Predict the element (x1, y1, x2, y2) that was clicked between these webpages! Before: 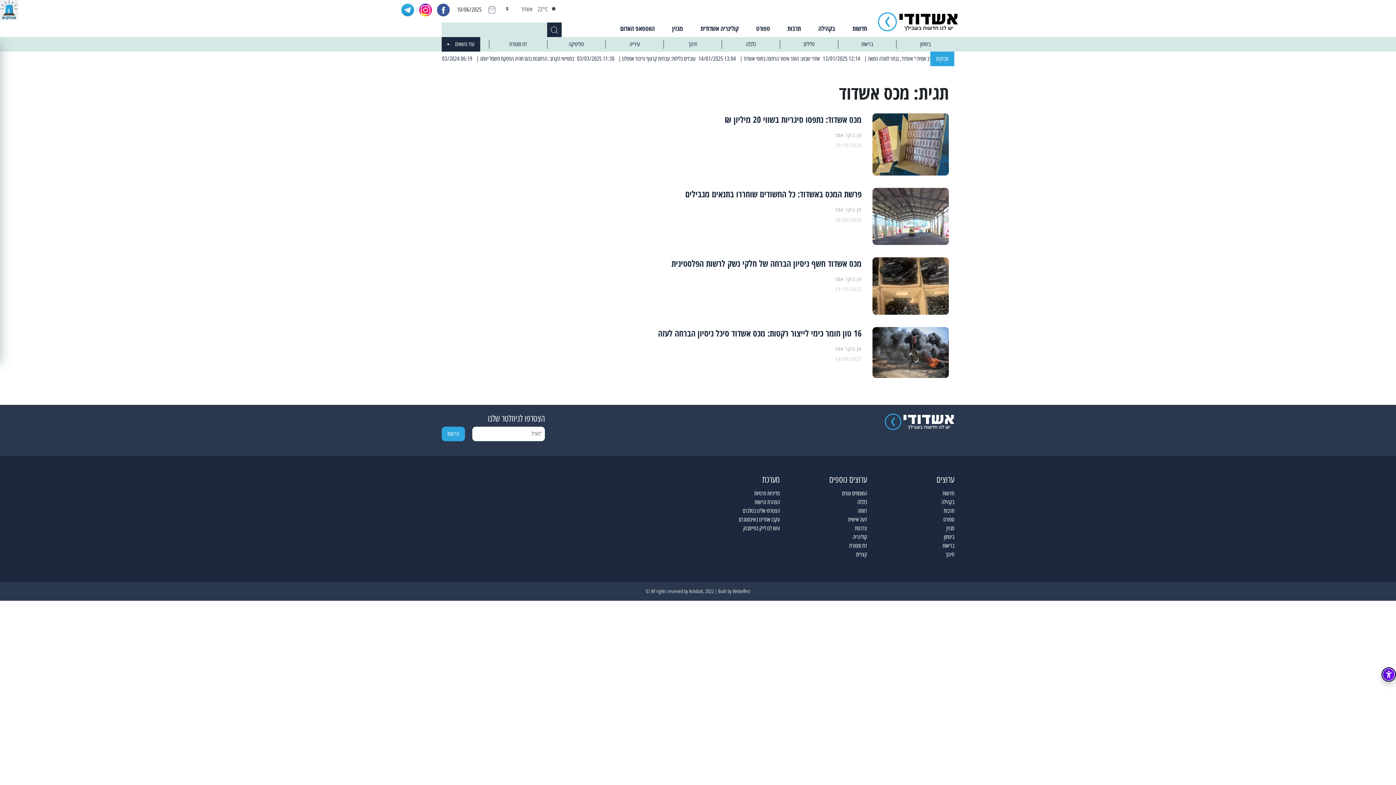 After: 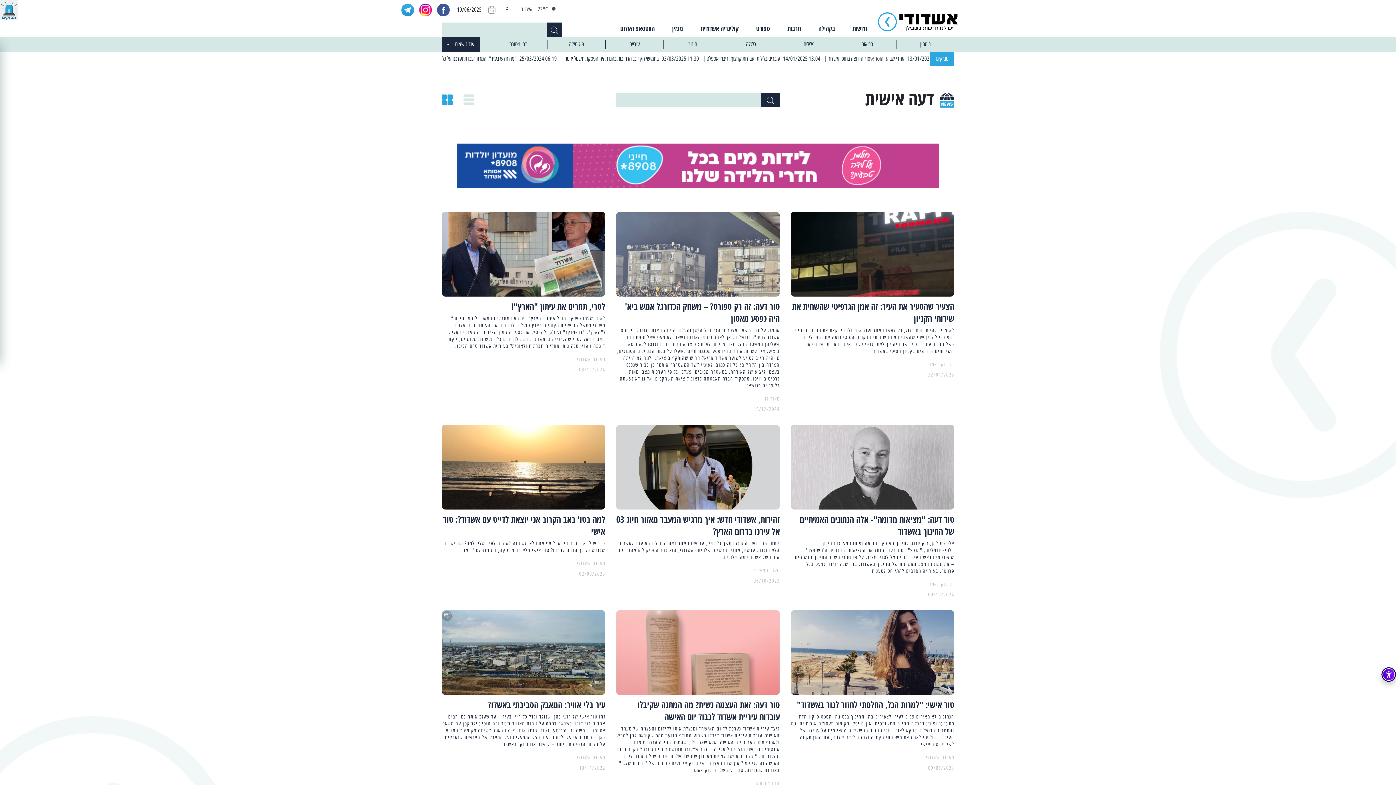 Action: bbox: (848, 516, 867, 523) label: דעה אישית